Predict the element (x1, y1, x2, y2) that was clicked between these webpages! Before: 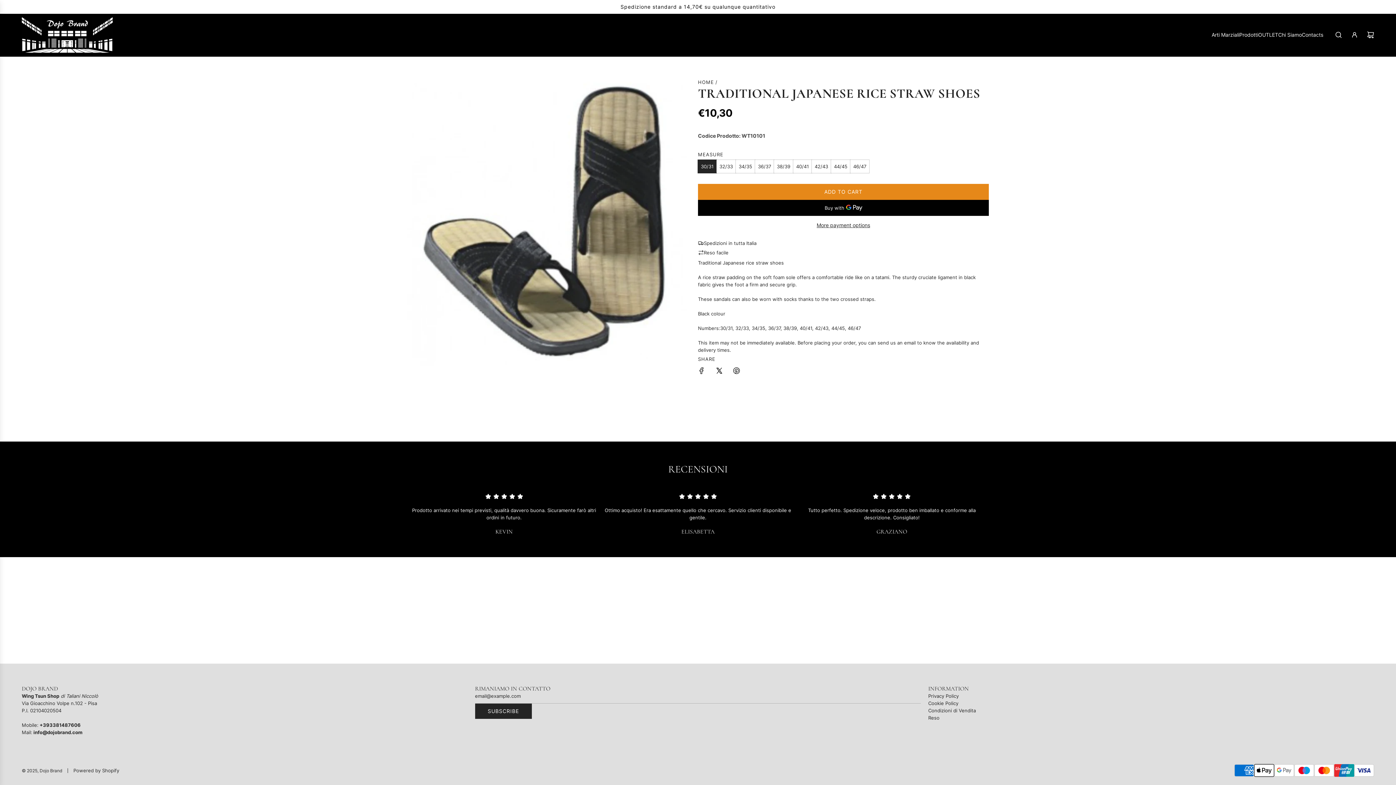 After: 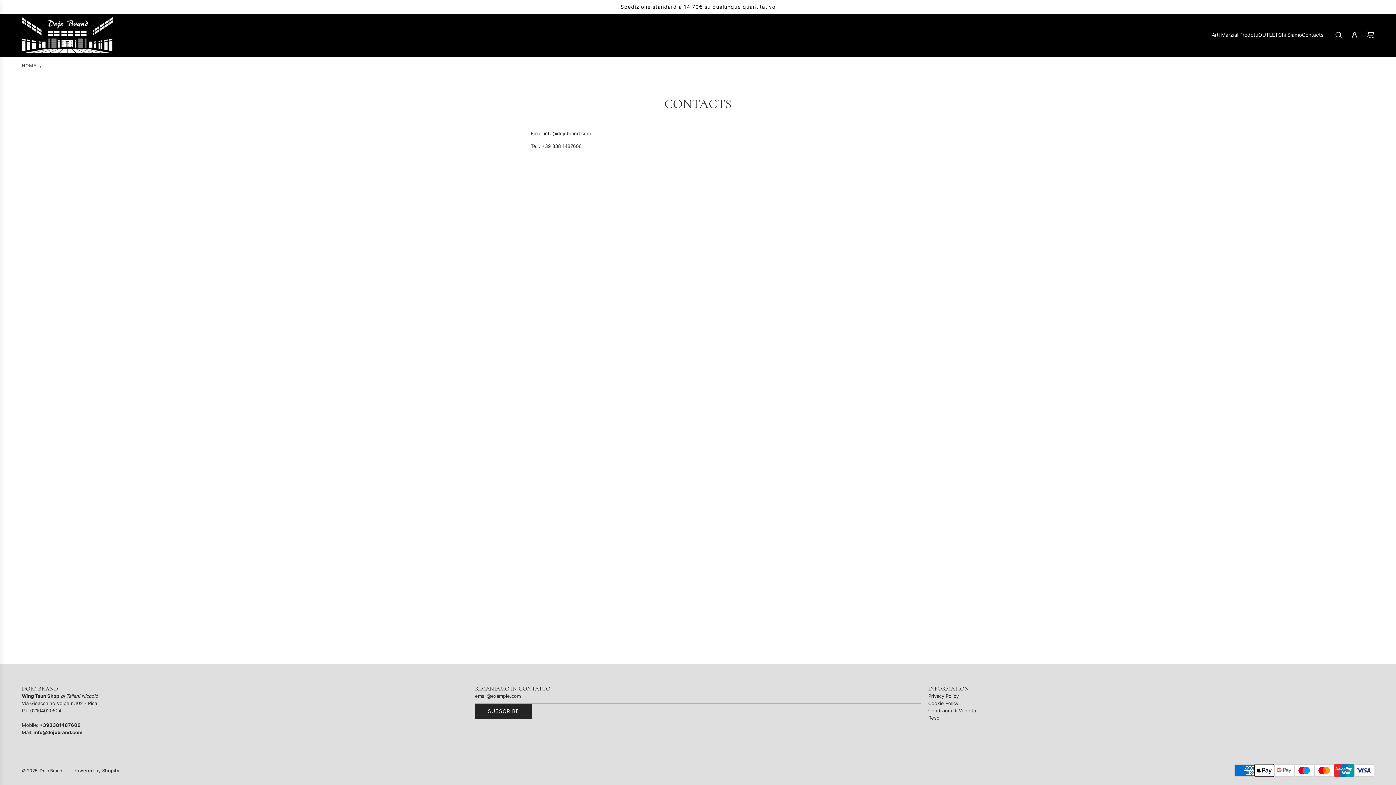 Action: bbox: (1302, 25, 1323, 44) label: Contacts